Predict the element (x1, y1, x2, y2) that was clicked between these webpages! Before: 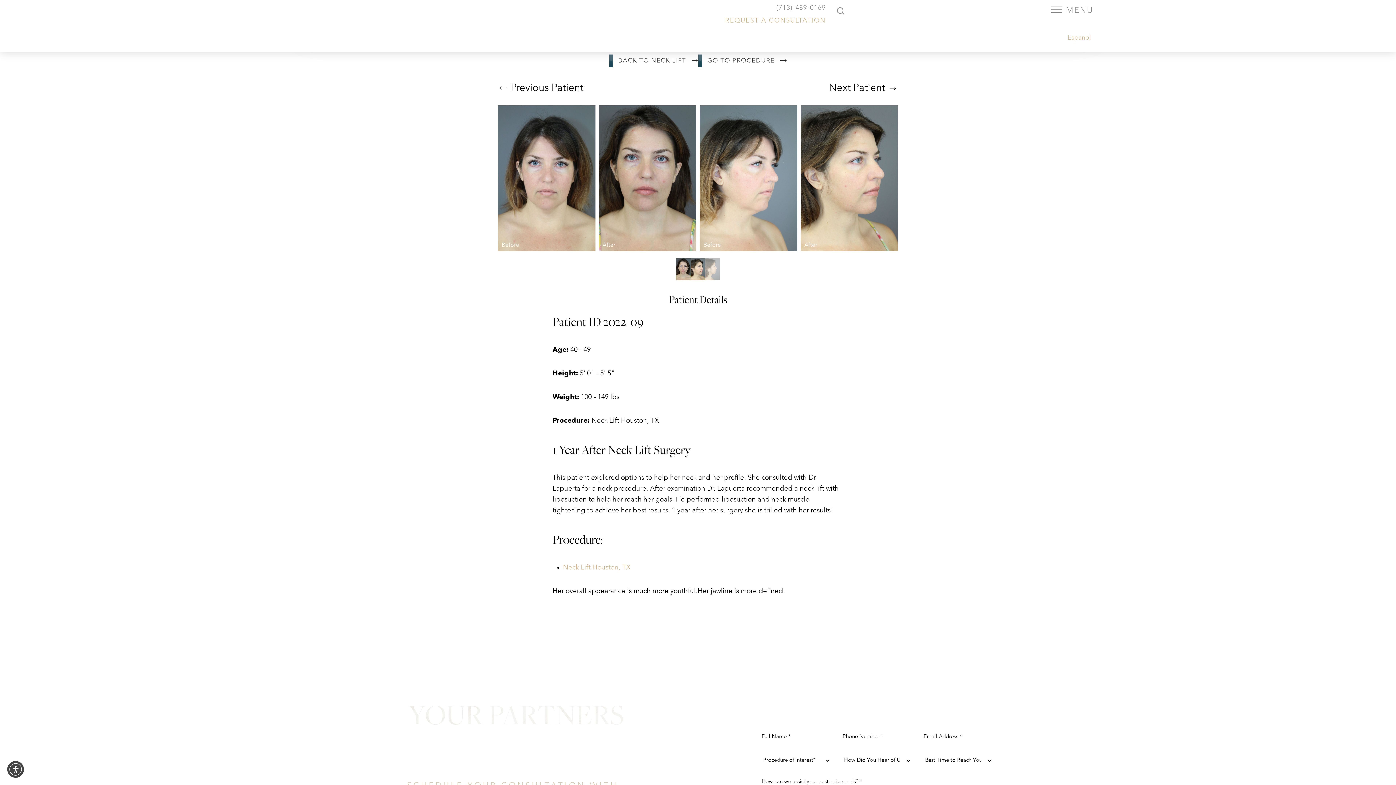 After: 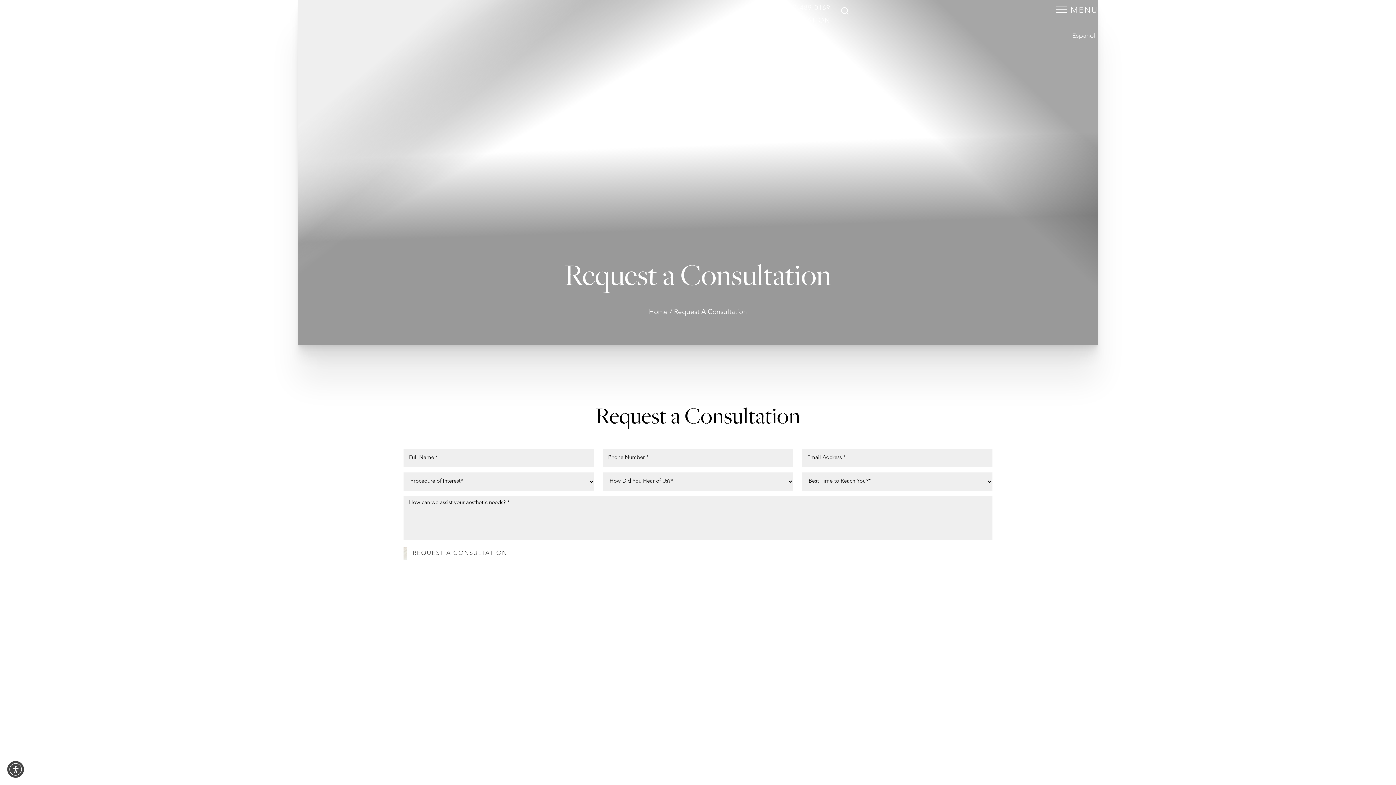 Action: bbox: (725, 16, 826, 25) label: REQUEST A CONSULTATION